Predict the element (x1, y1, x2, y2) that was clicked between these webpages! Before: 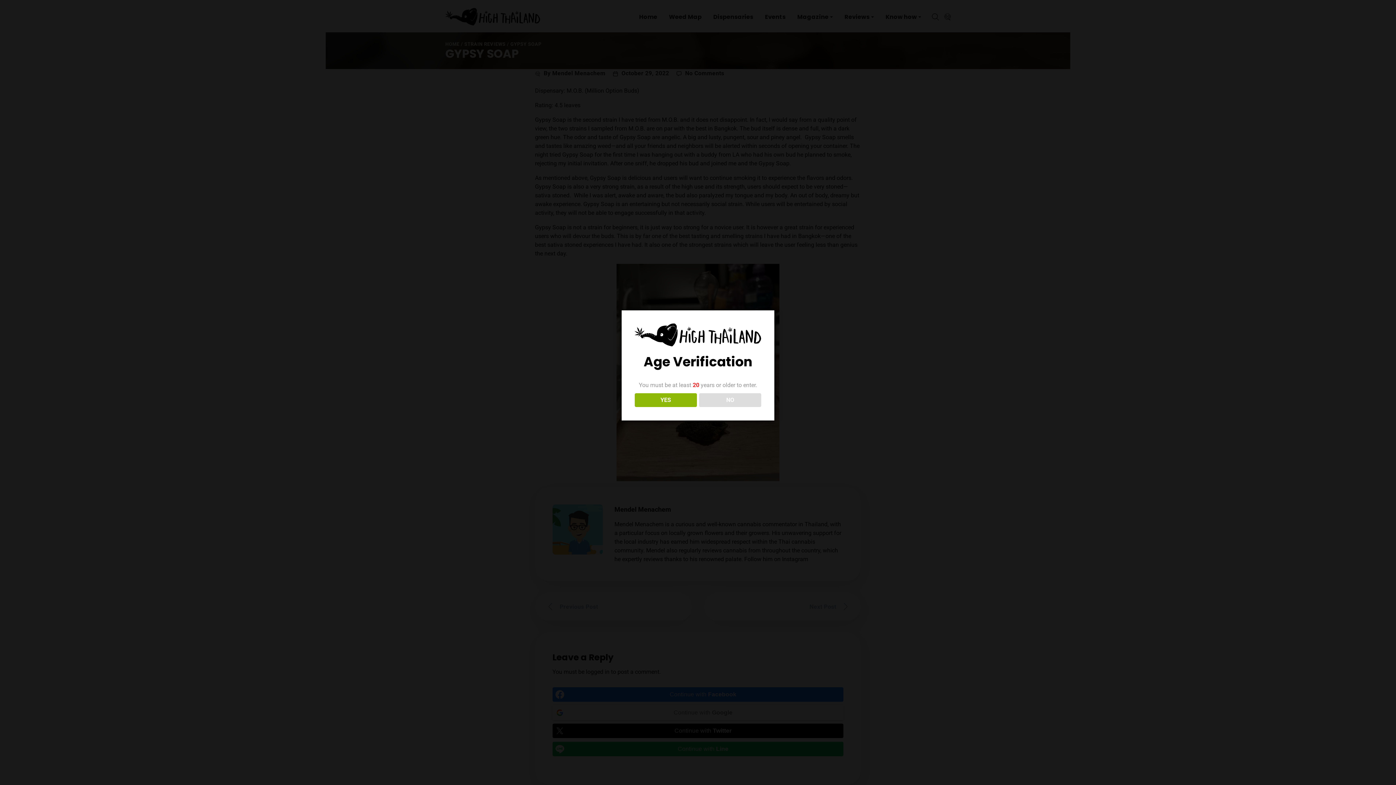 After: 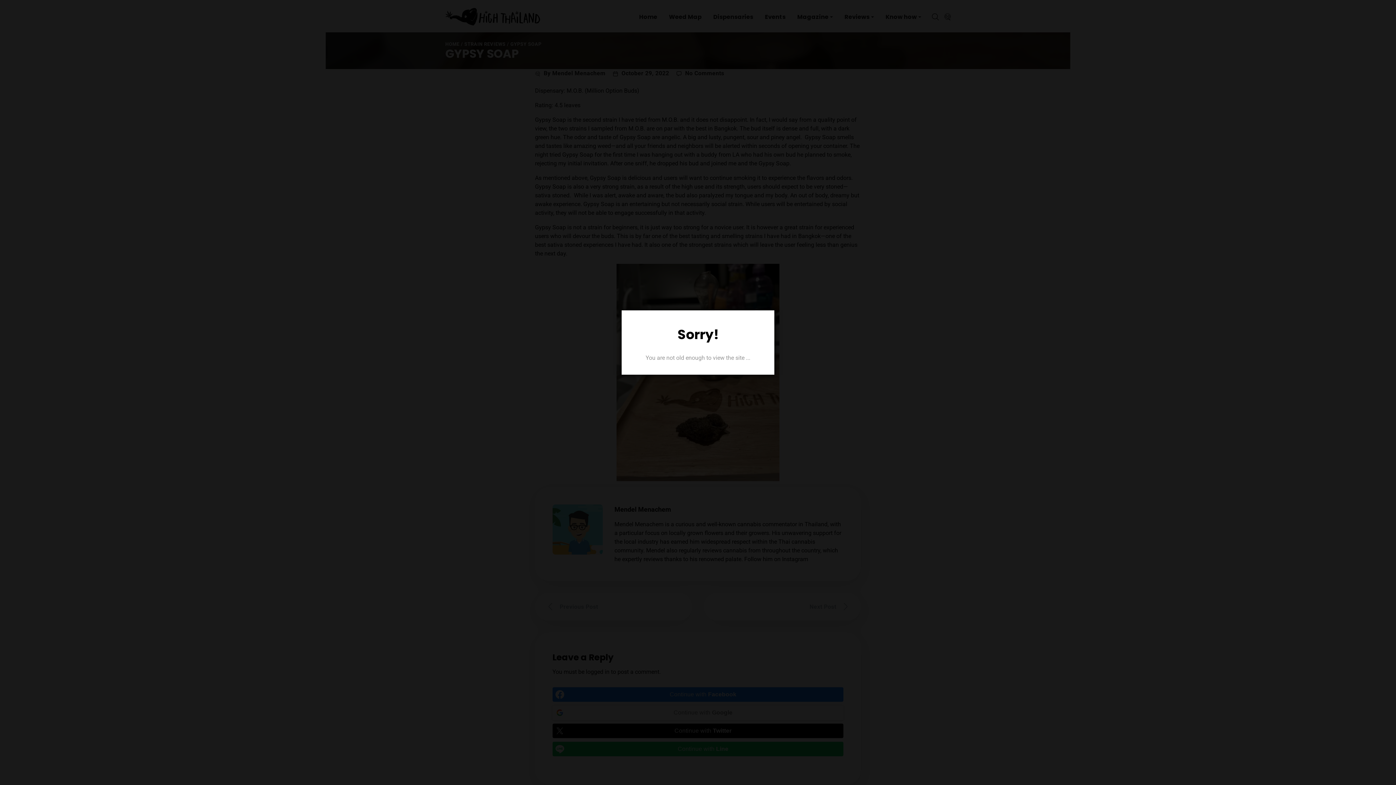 Action: label: NO bbox: (699, 393, 761, 407)